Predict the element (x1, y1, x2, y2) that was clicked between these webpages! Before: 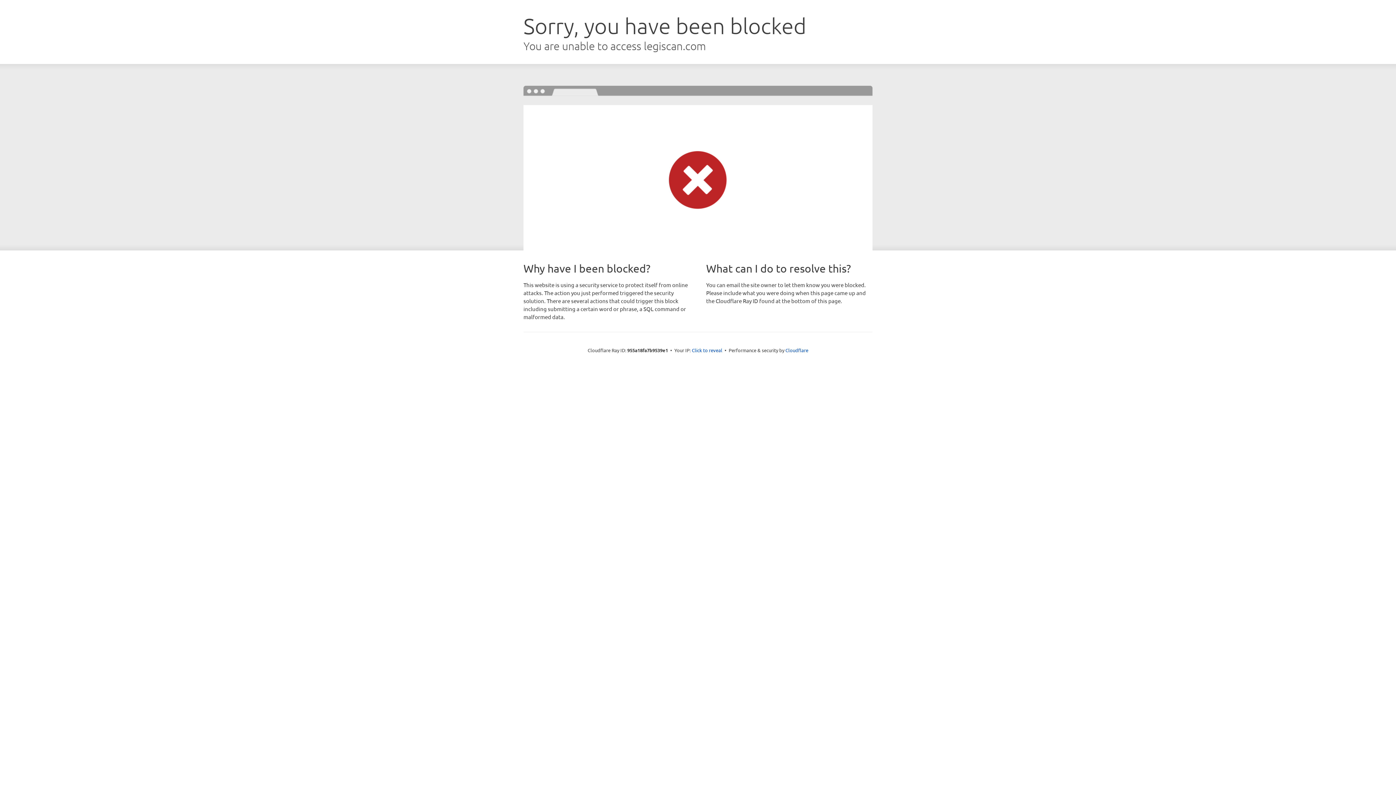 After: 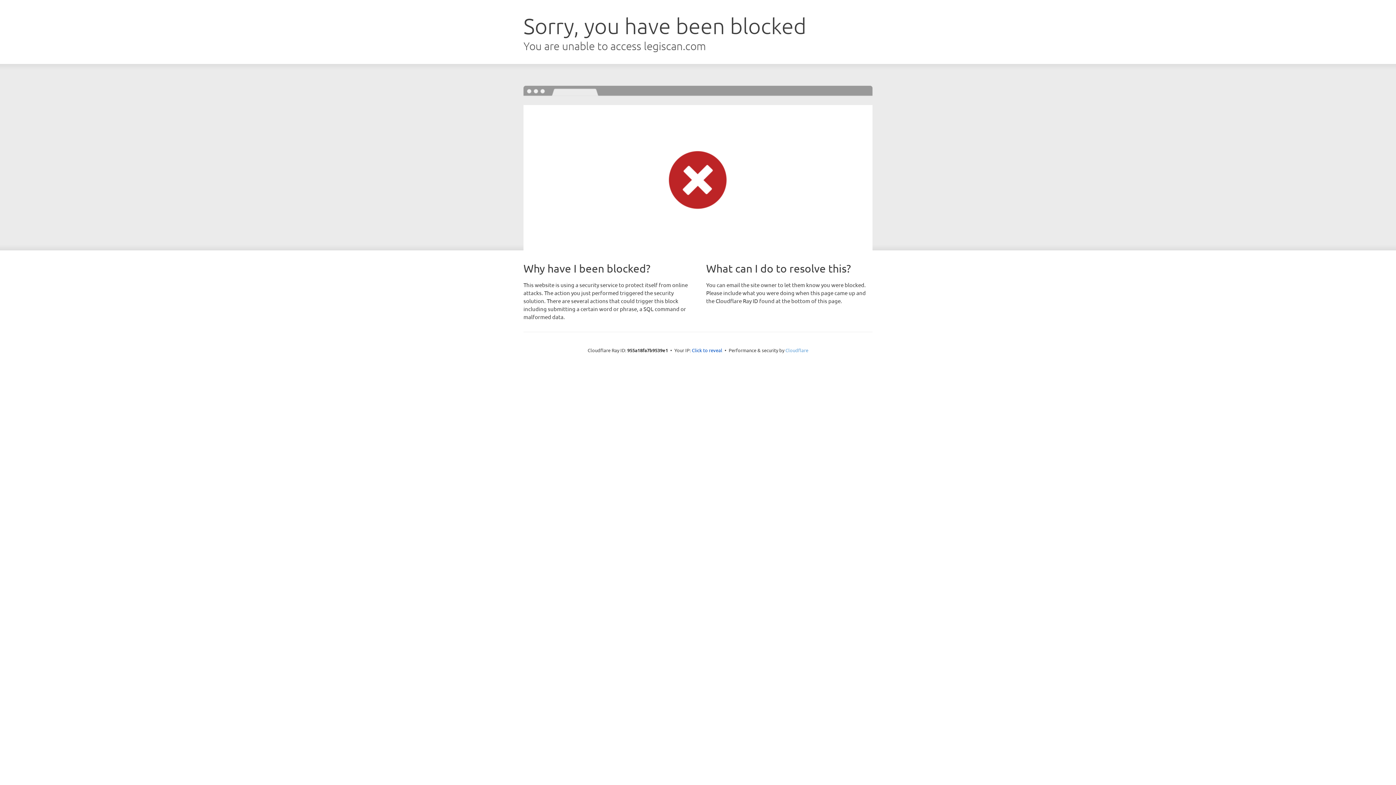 Action: bbox: (785, 347, 808, 353) label: Cloudflare